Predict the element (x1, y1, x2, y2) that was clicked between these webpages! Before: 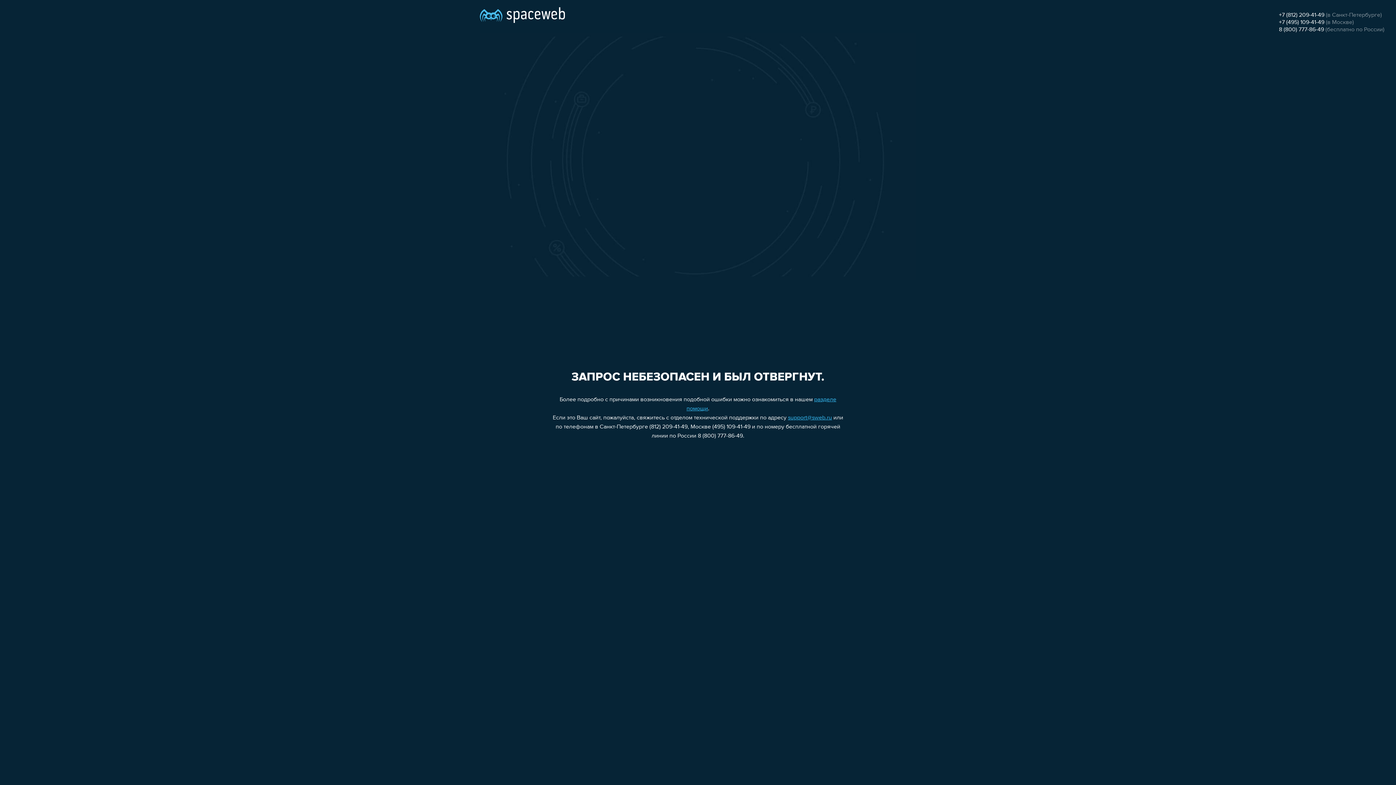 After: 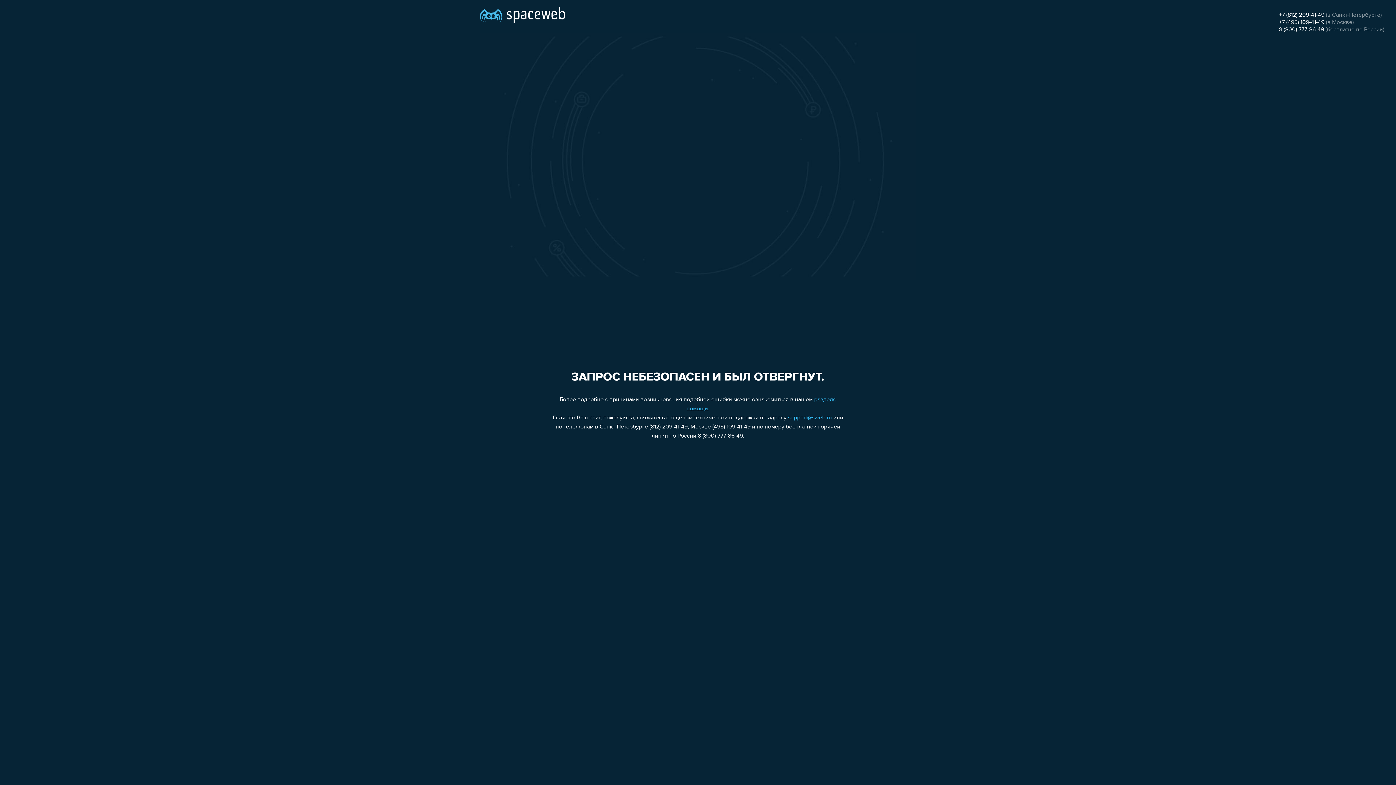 Action: label: support@sweb.ru bbox: (788, 415, 832, 421)